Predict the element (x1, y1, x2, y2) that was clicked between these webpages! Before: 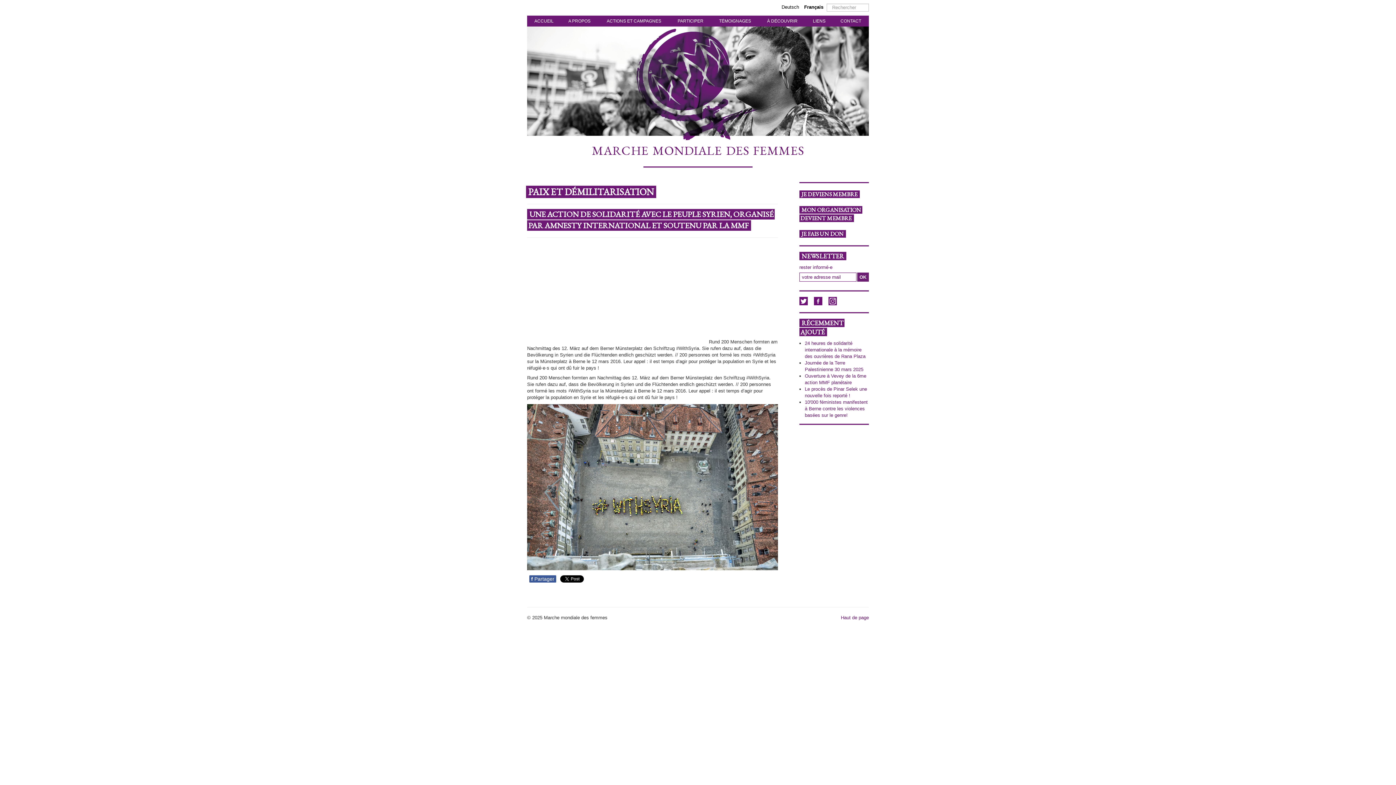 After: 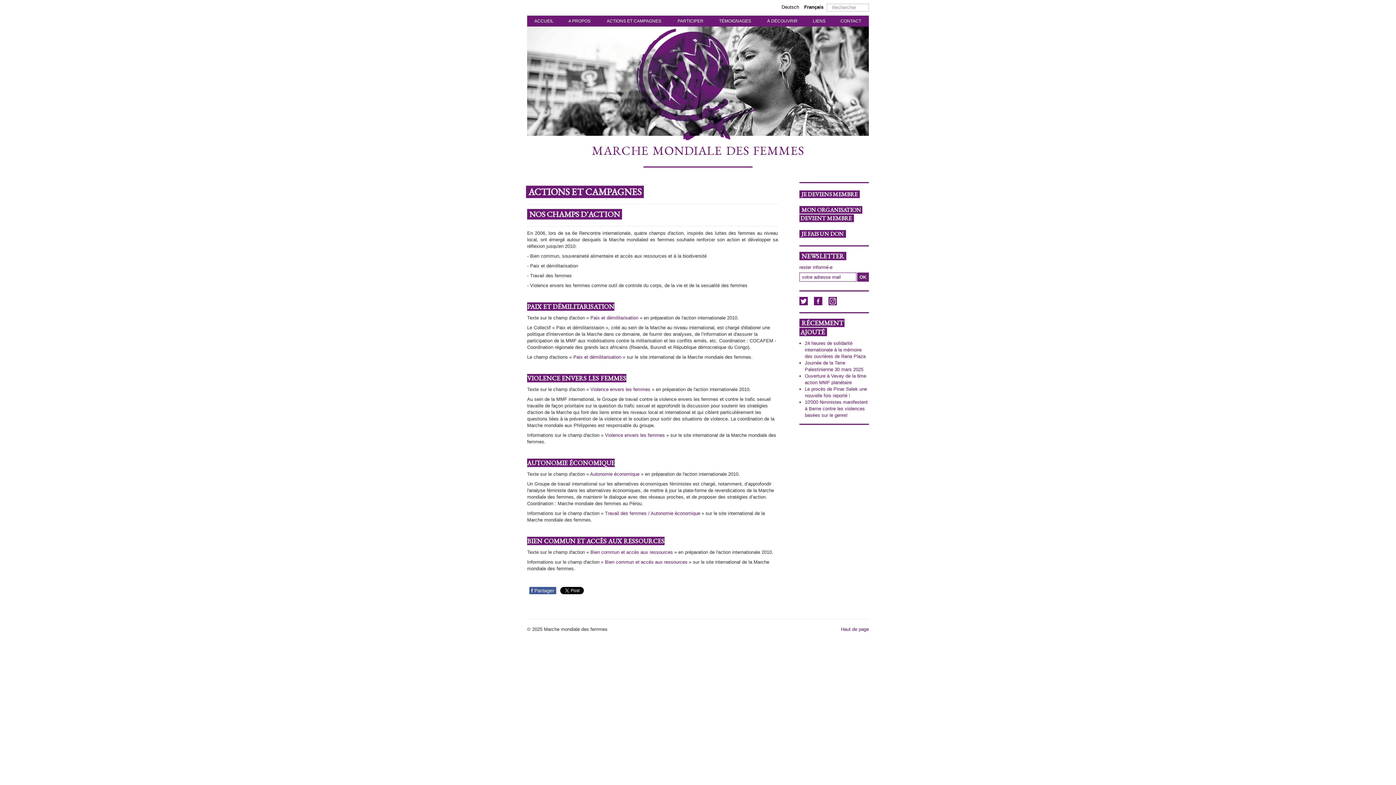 Action: label: ACTIONS ET CAMPAGNES bbox: (604, 17, 664, 24)